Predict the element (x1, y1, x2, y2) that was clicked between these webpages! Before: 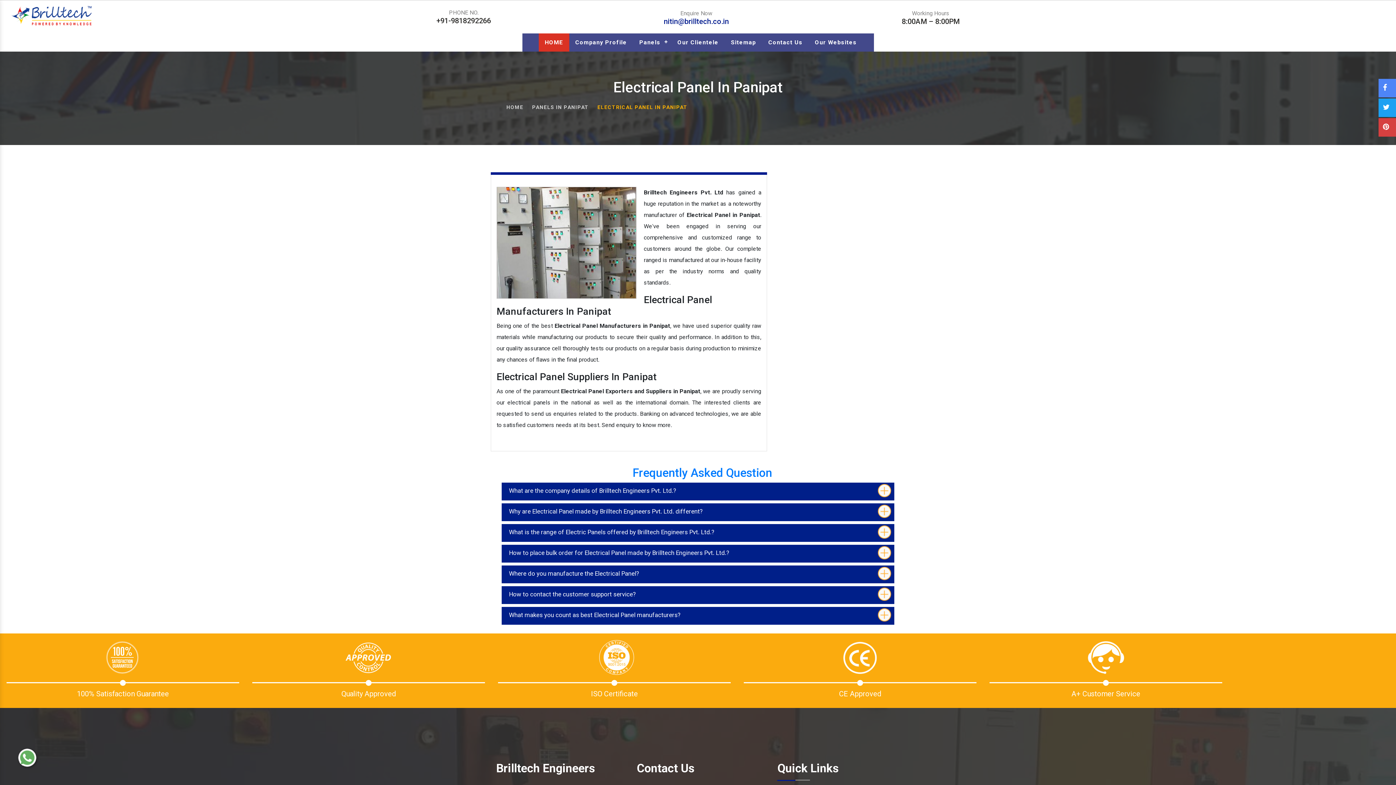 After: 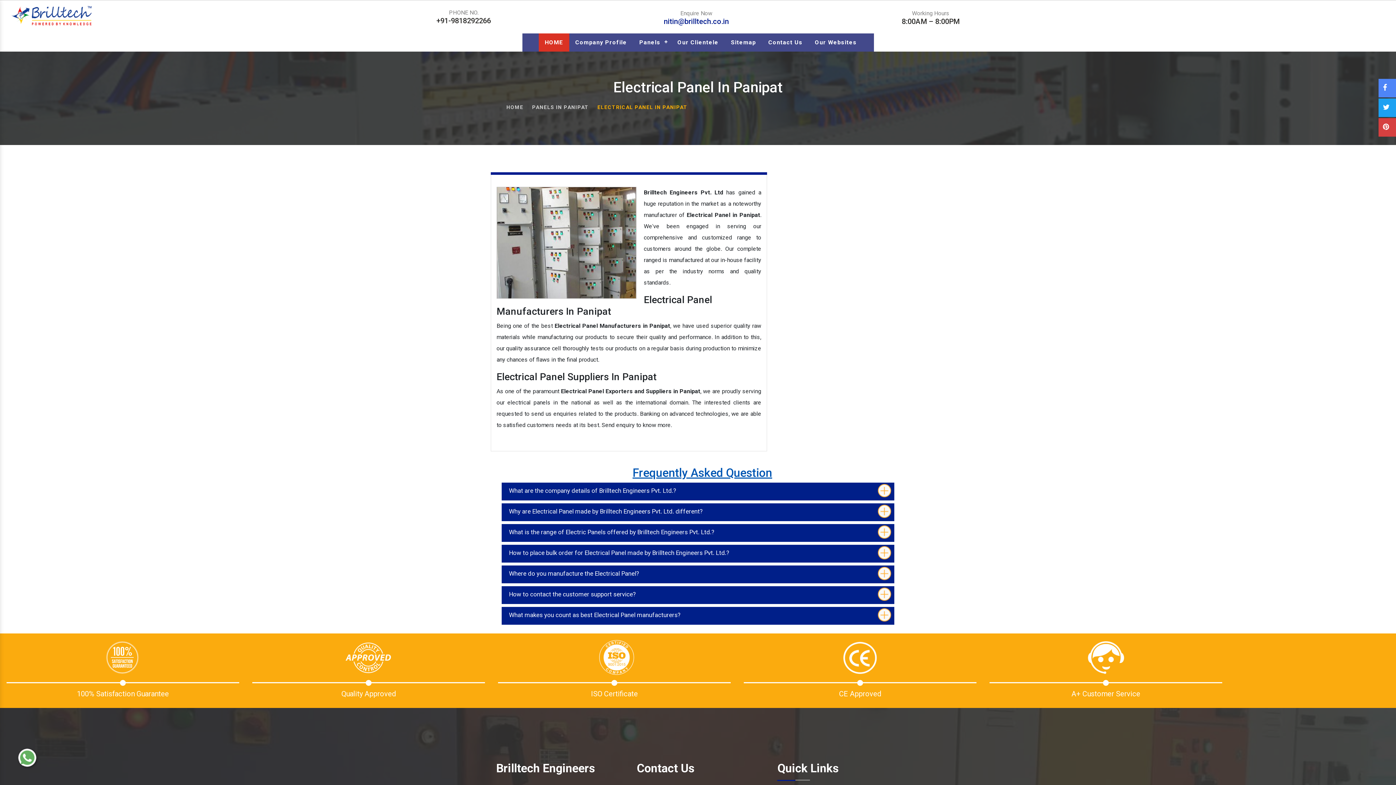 Action: bbox: (496, 466, 900, 480) label: Frequently Asked Question